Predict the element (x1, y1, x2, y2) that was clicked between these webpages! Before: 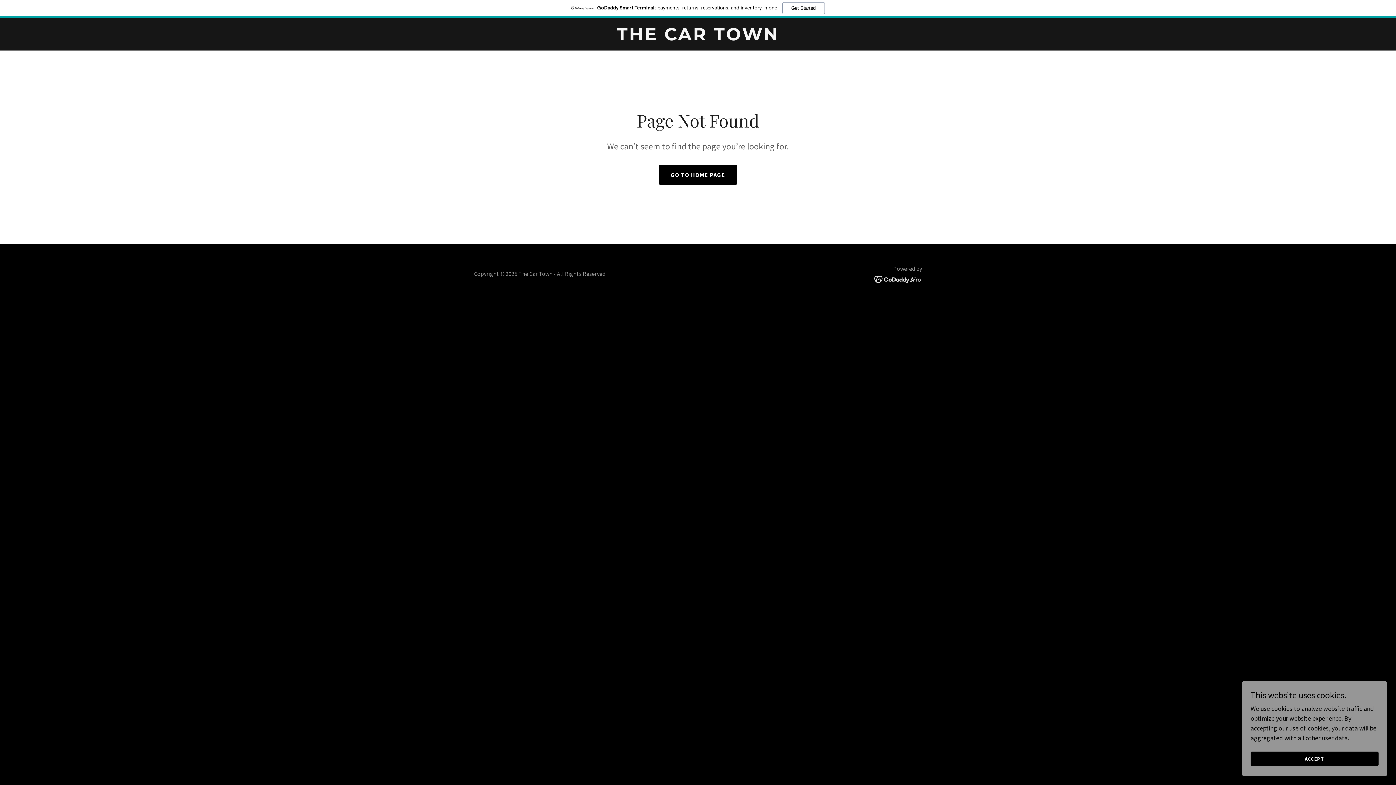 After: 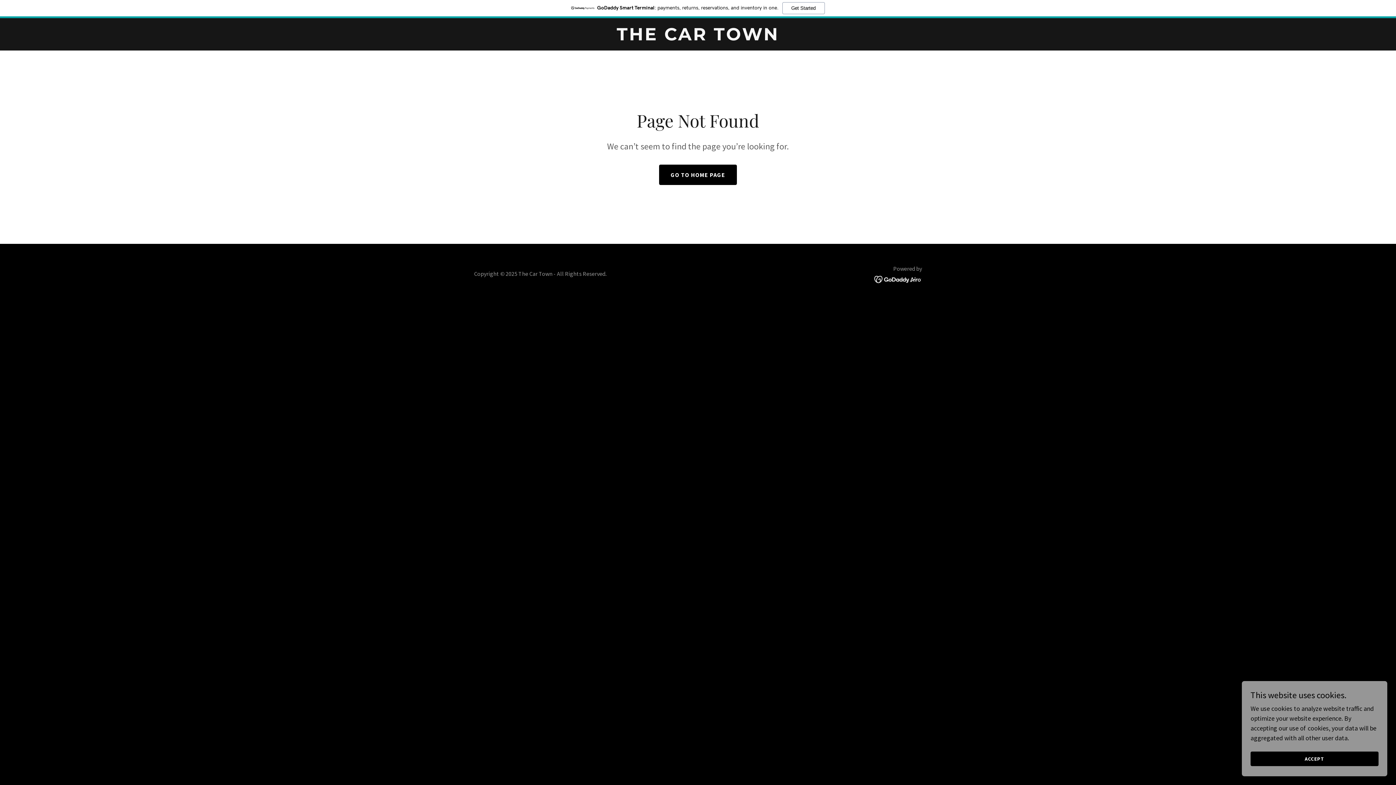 Action: bbox: (0, 0, 1396, 18) label: GoDaddy Smart Terminal: payments, returns, reservations, and inventory in one.
Get Started